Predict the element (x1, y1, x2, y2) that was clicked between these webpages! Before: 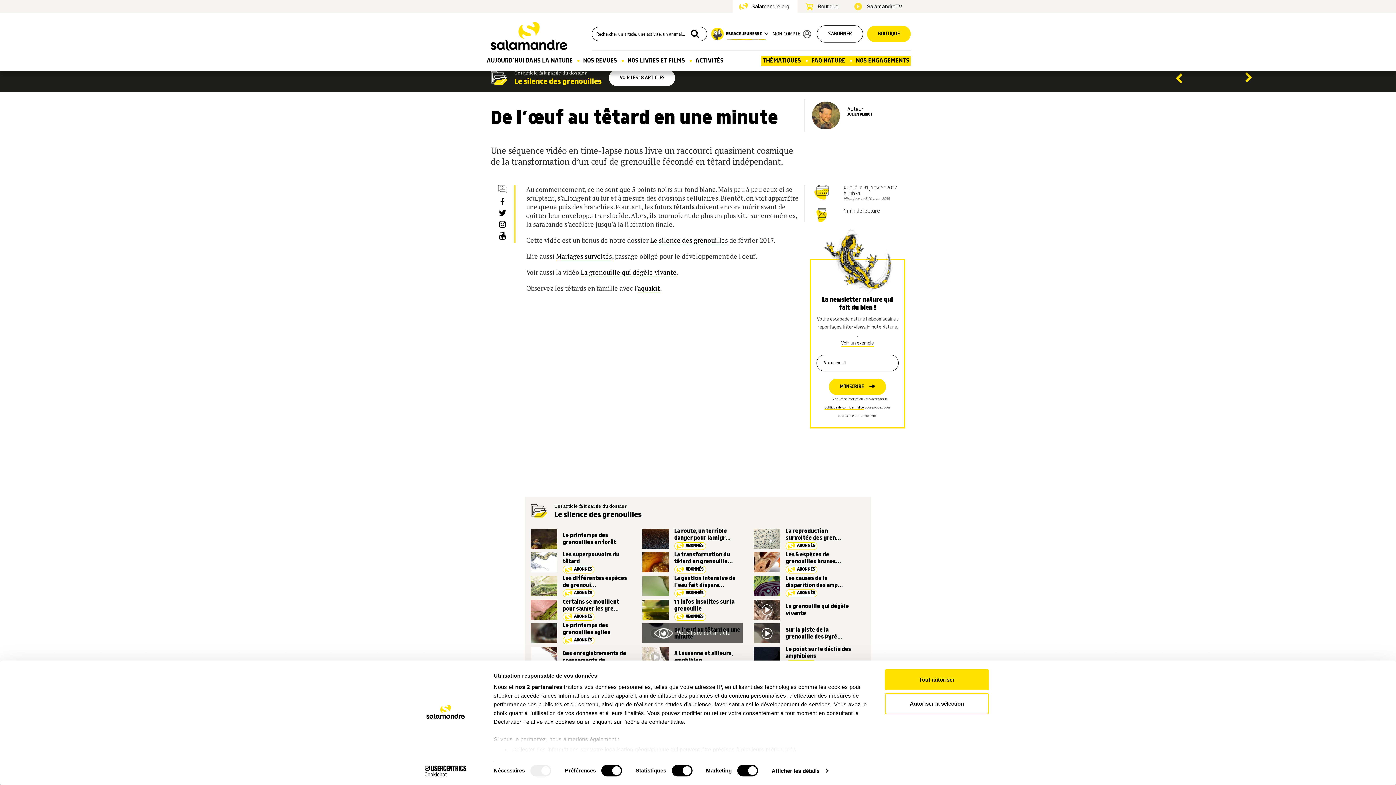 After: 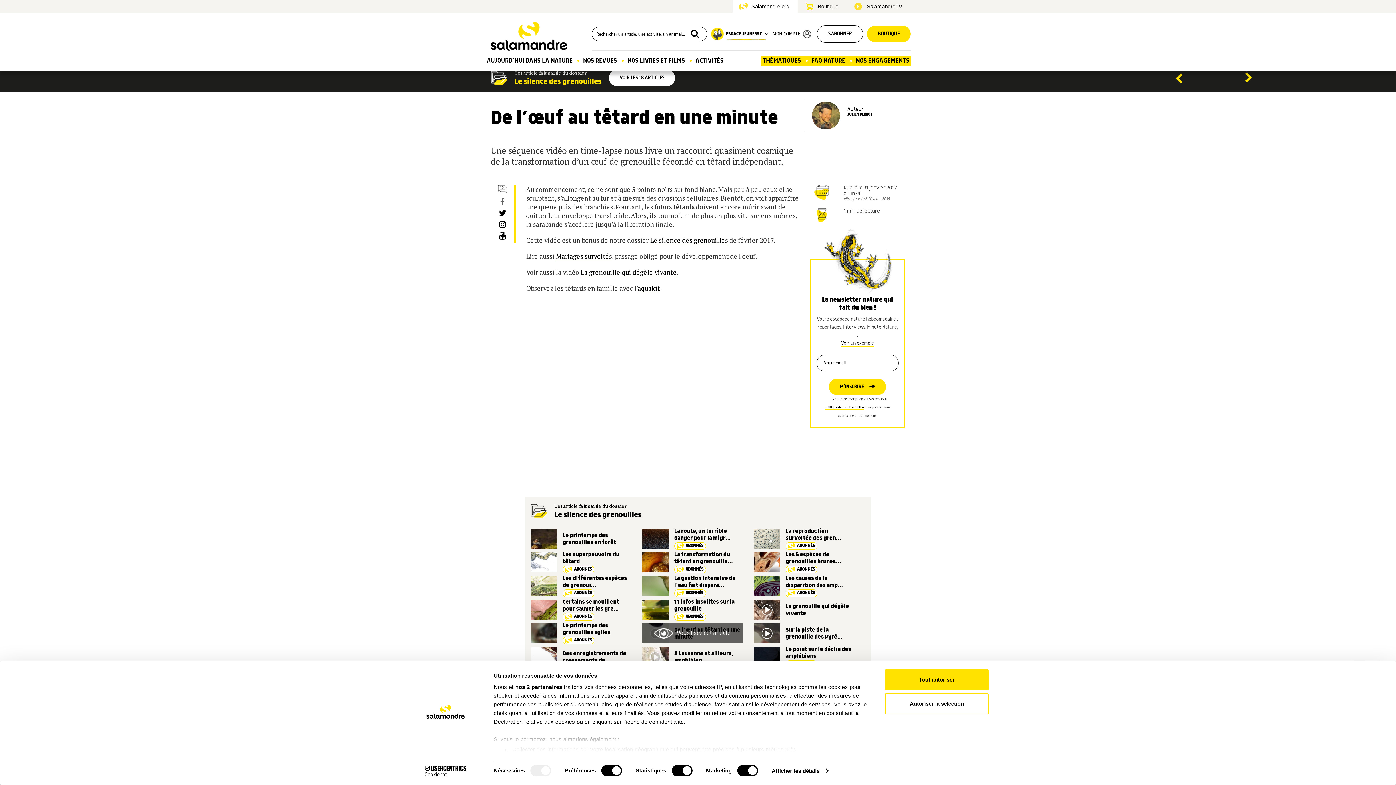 Action: bbox: (497, 198, 508, 207)